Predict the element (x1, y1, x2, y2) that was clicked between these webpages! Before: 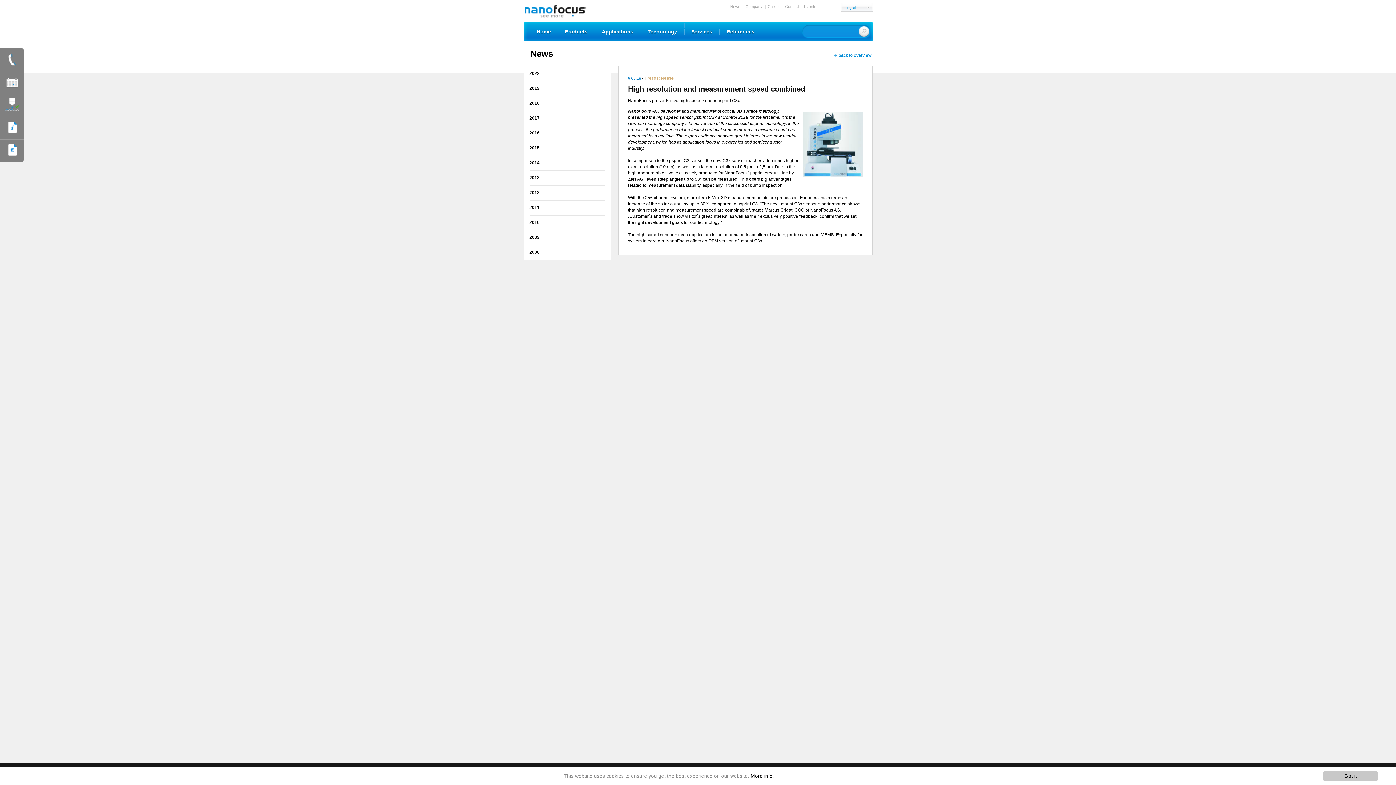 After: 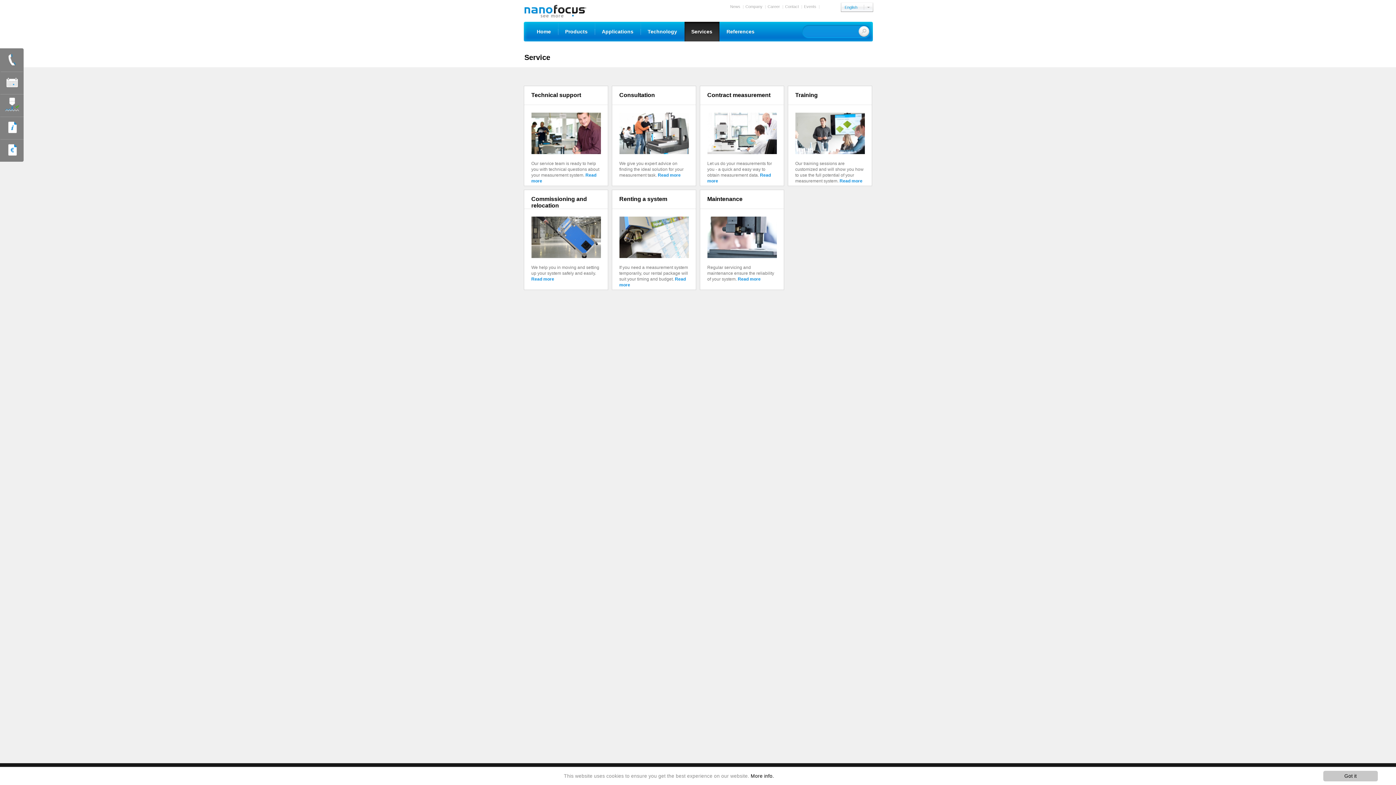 Action: bbox: (684, 21, 719, 41) label: Services